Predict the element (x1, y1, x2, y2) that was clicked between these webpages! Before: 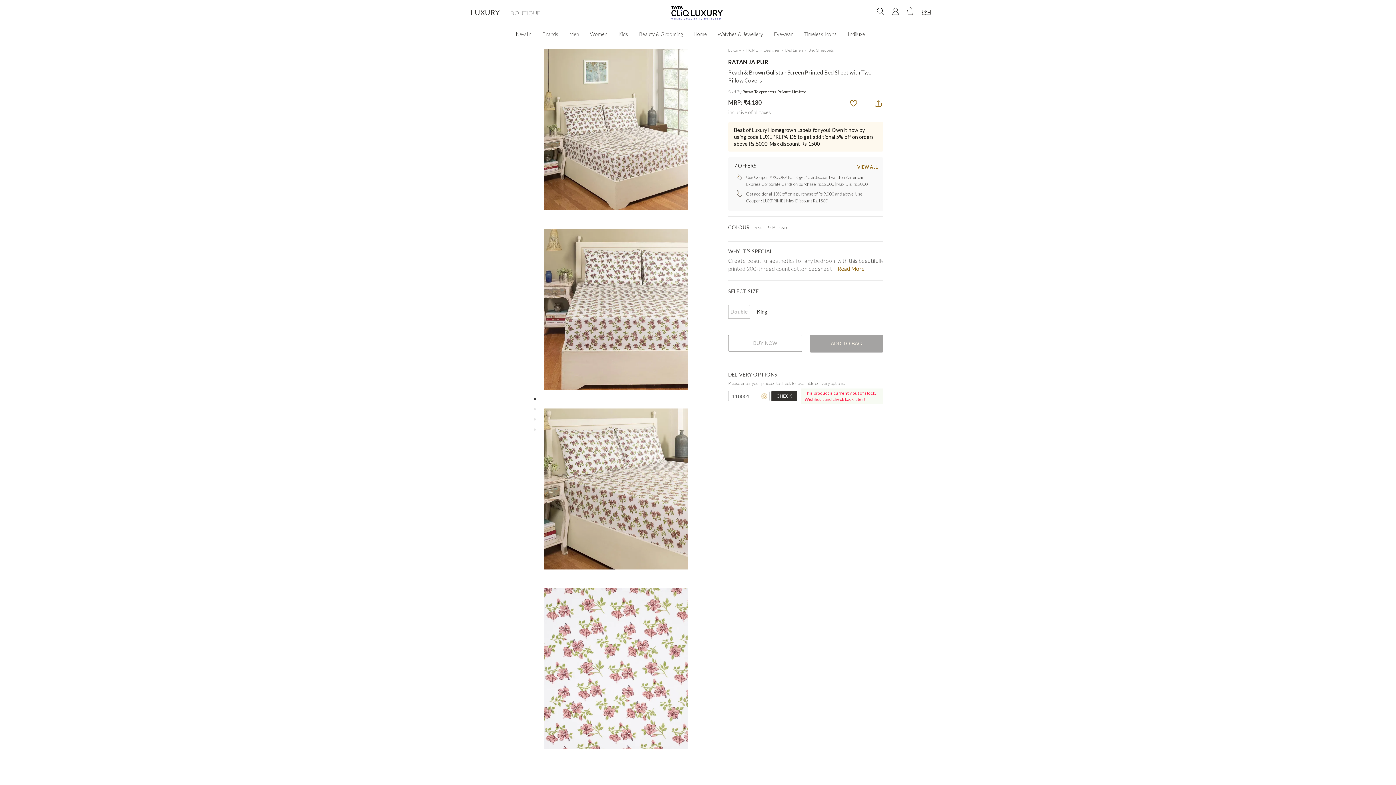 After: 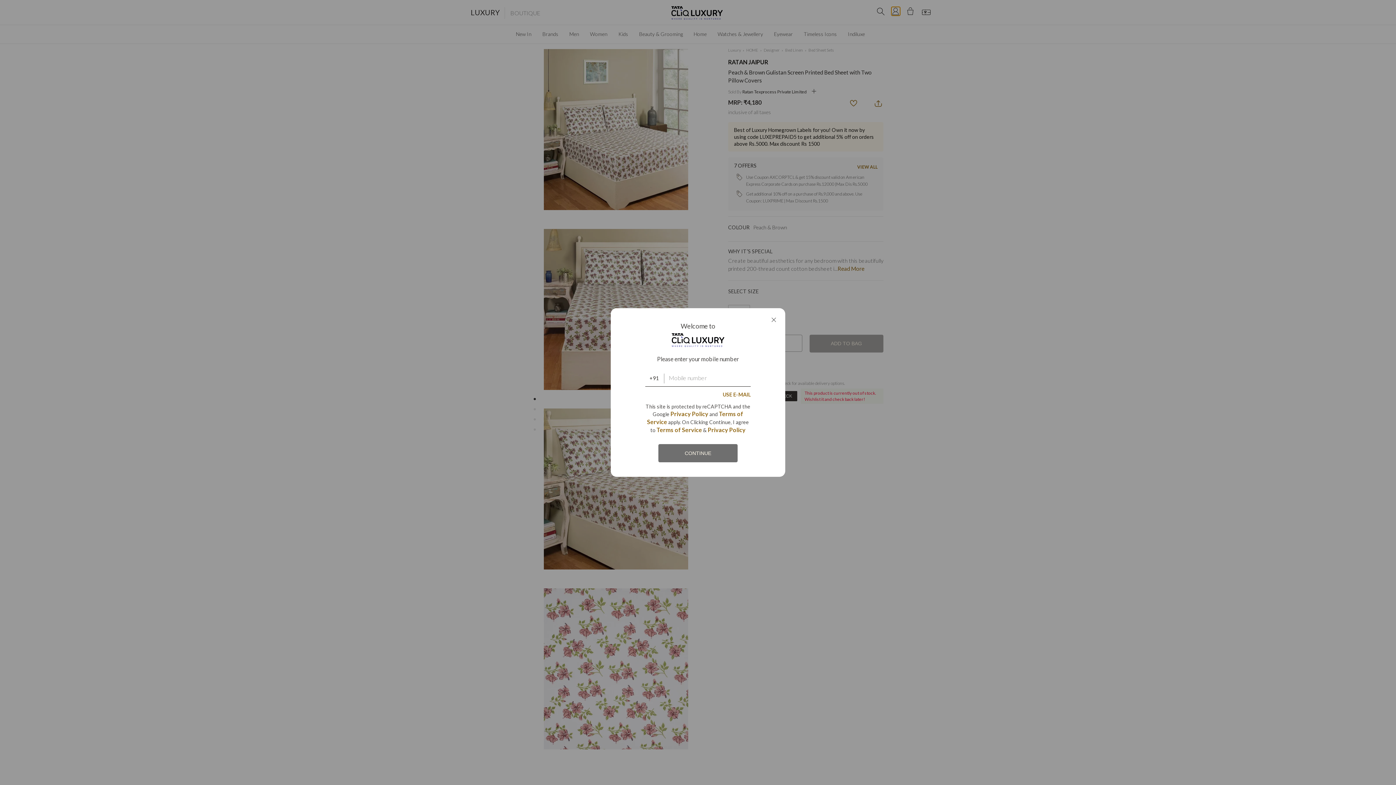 Action: bbox: (892, 7, 900, 15) label: My Account